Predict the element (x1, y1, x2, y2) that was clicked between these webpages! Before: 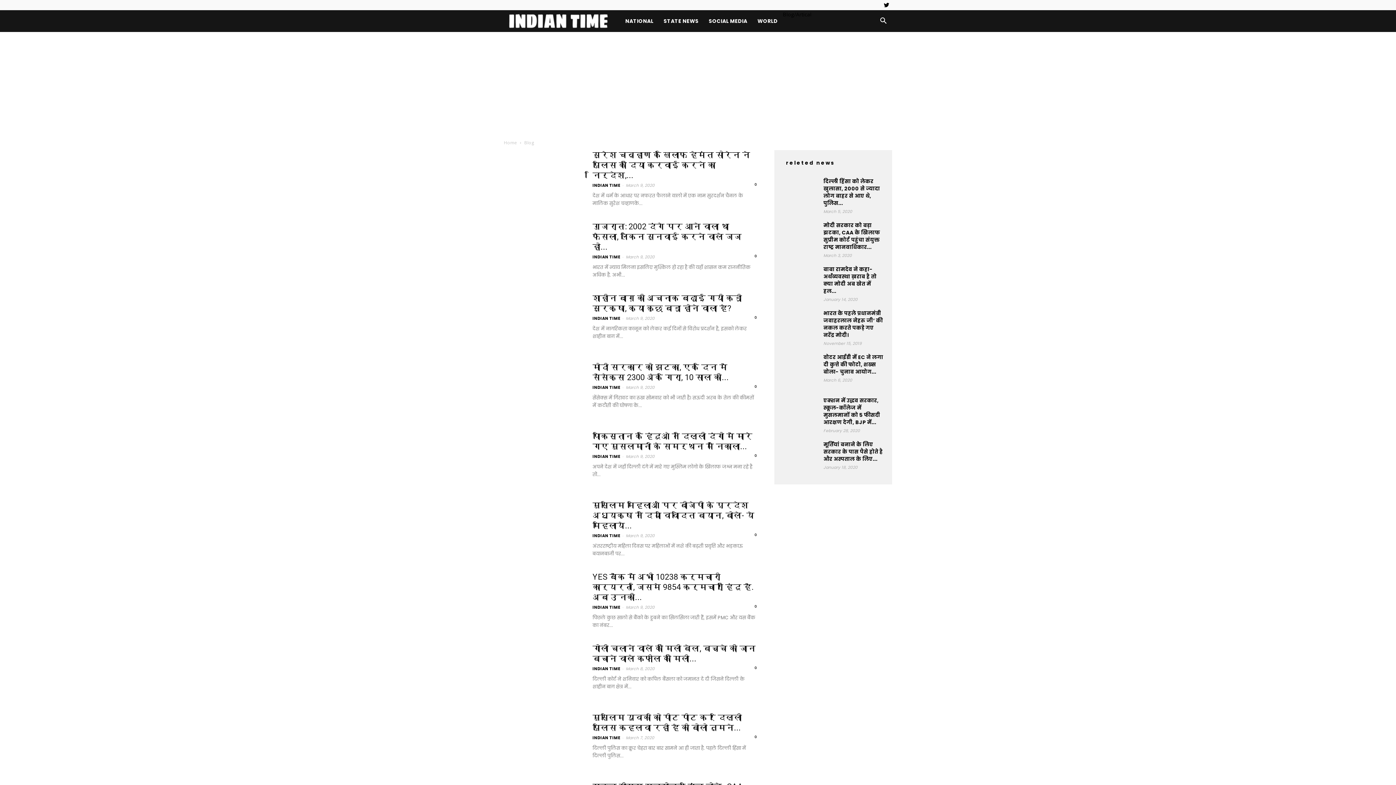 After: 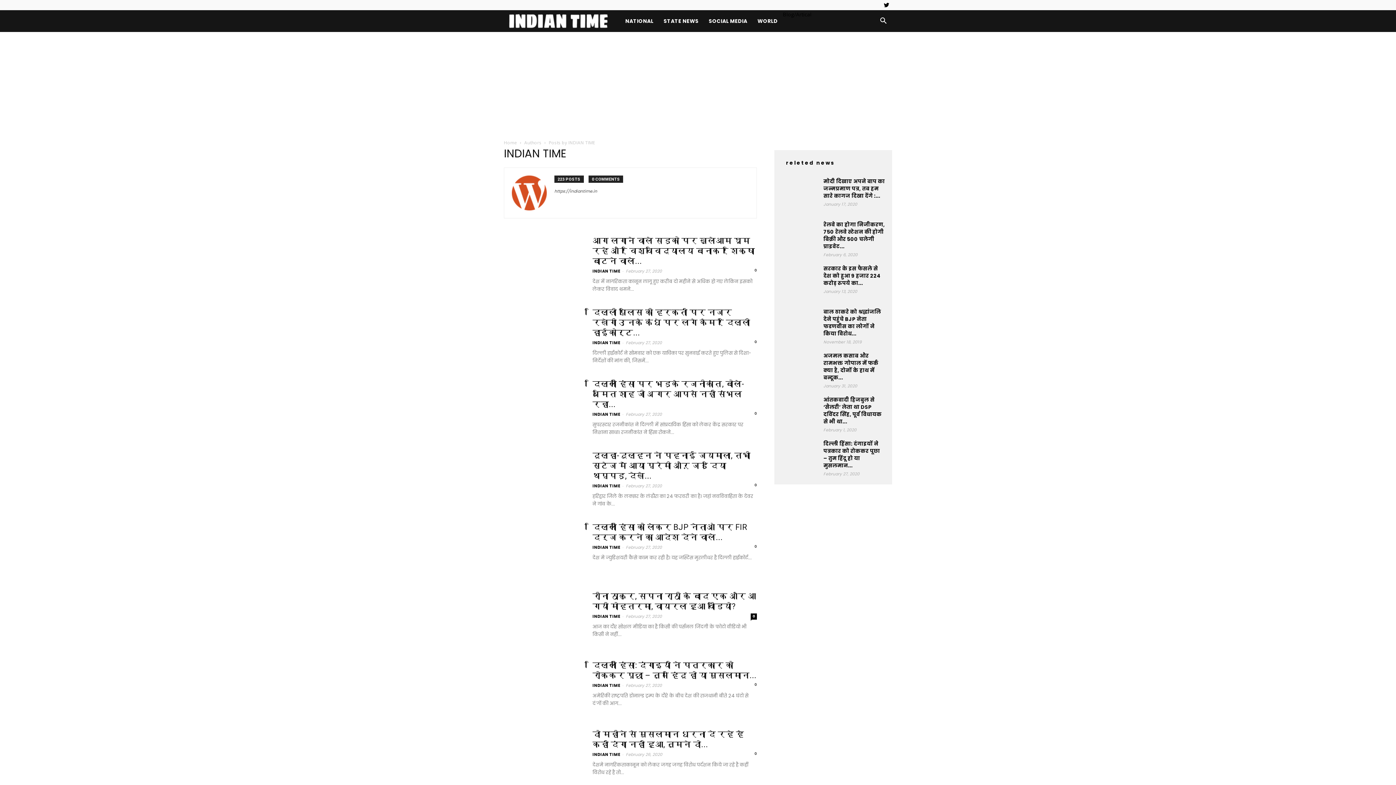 Action: bbox: (592, 604, 620, 610) label: INDIAN TIME